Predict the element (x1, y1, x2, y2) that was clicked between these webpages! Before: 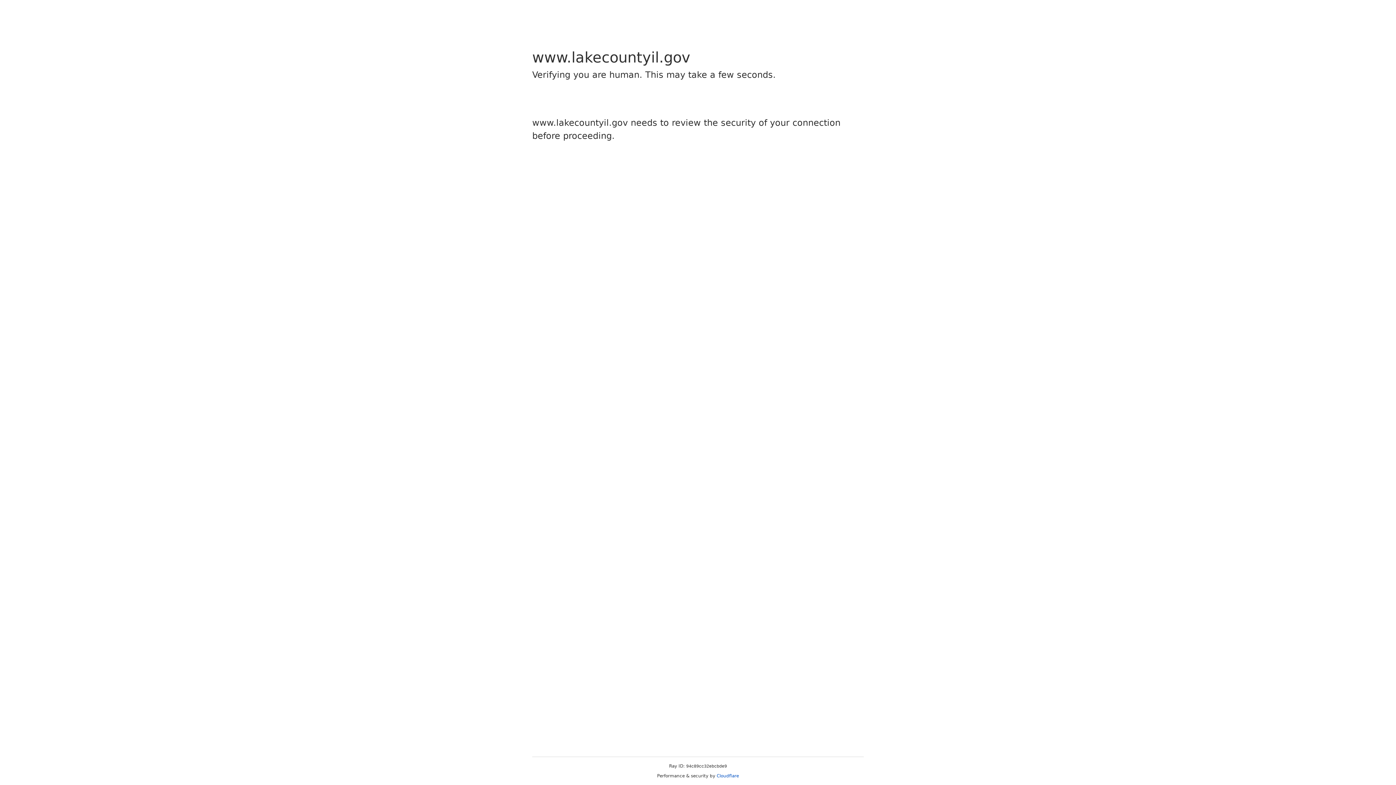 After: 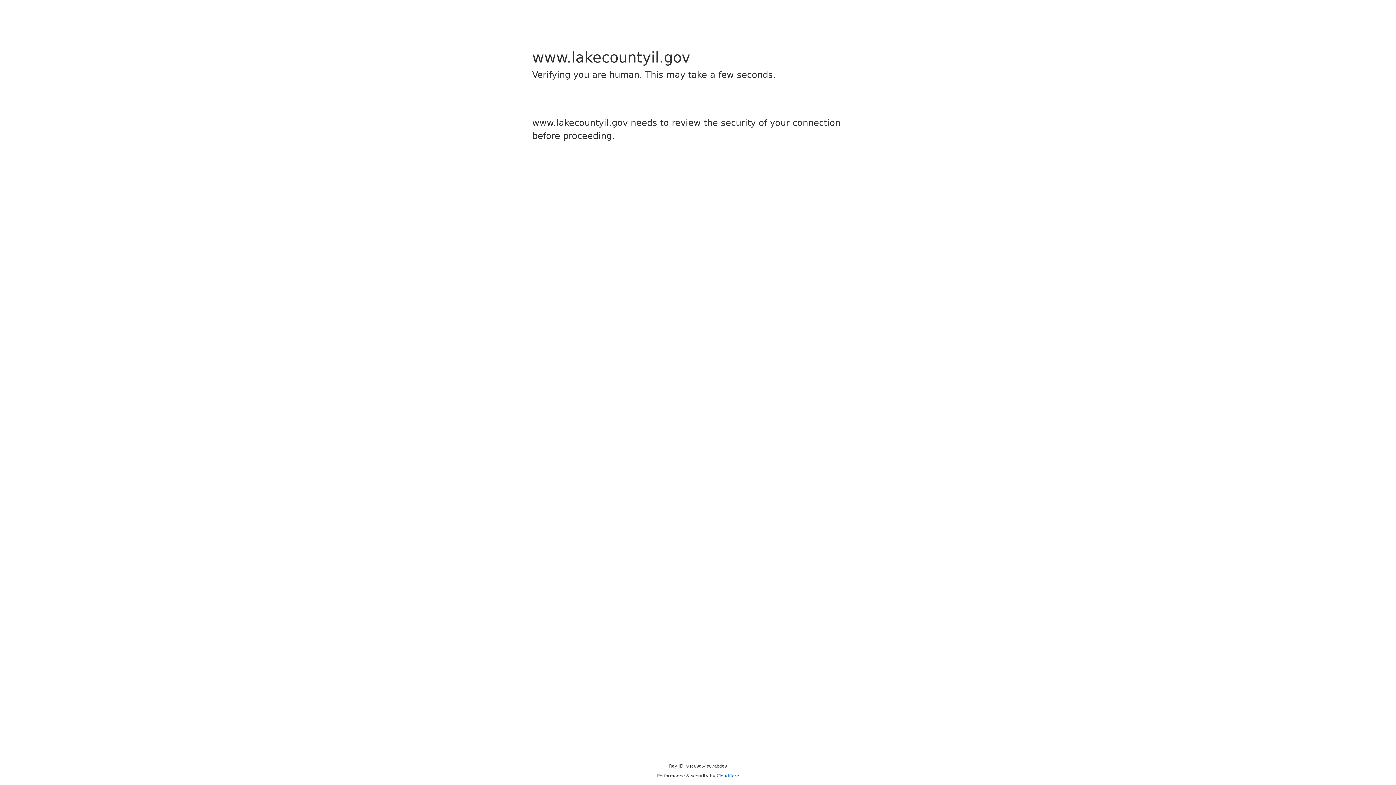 Action: bbox: (716, 773, 739, 778) label: Cloudflare